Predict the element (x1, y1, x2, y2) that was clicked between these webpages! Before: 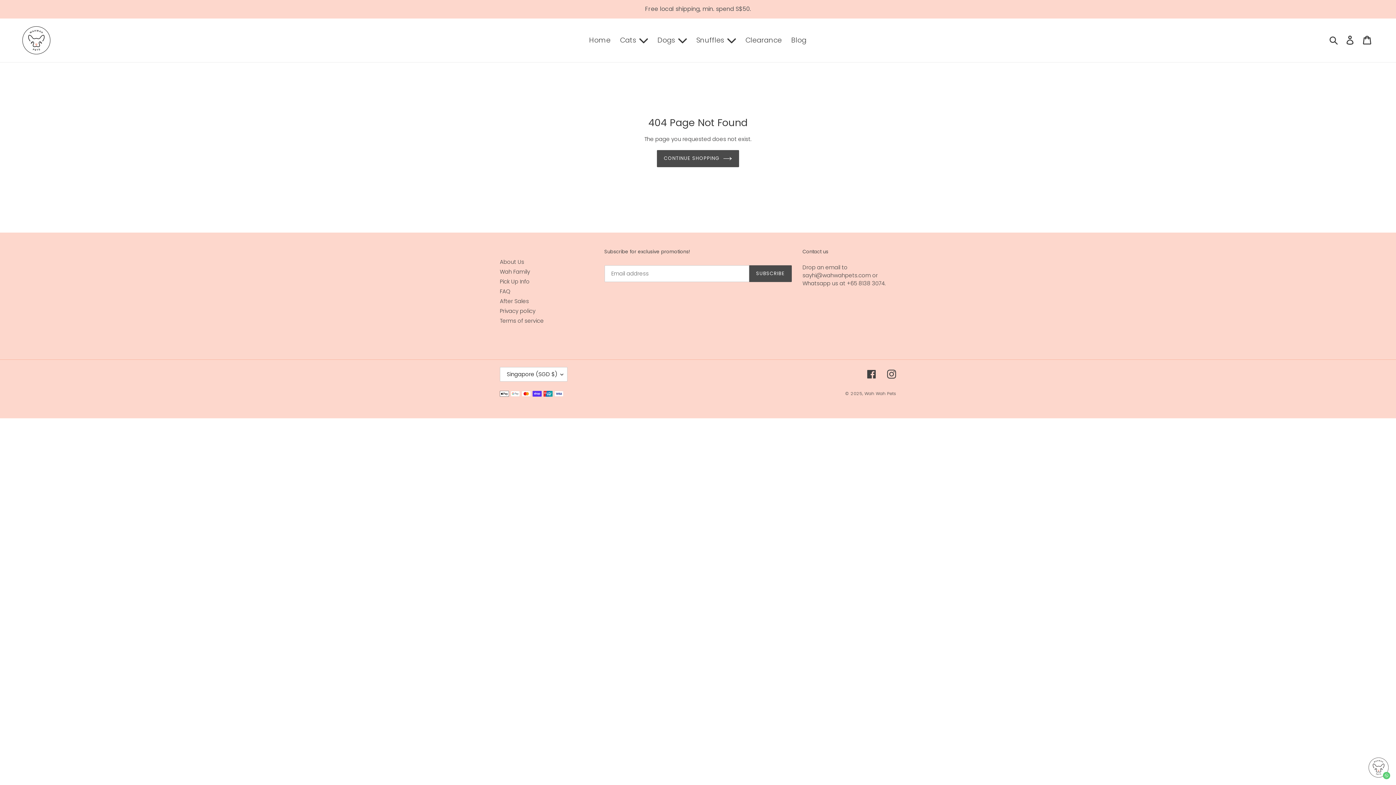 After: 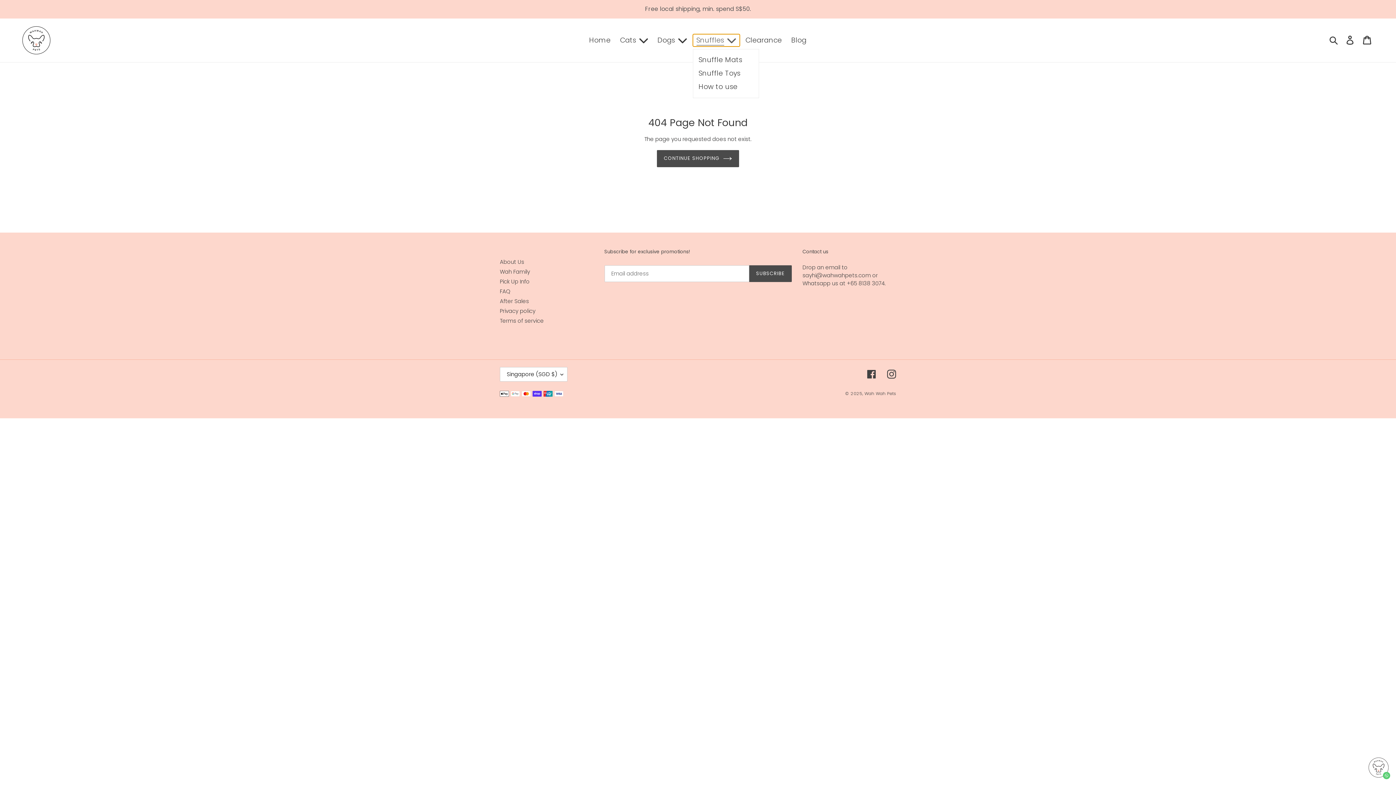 Action: bbox: (692, 34, 739, 46) label: Snuffles